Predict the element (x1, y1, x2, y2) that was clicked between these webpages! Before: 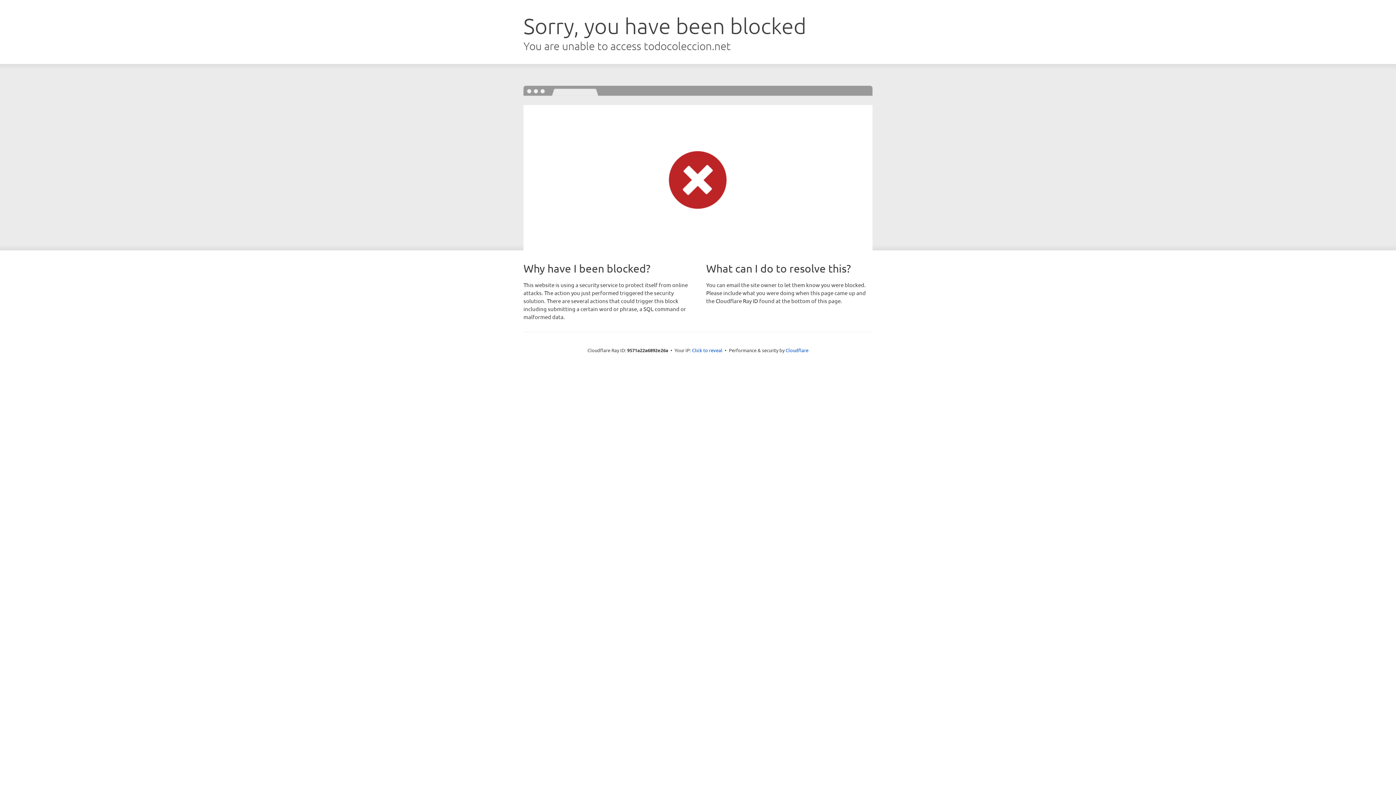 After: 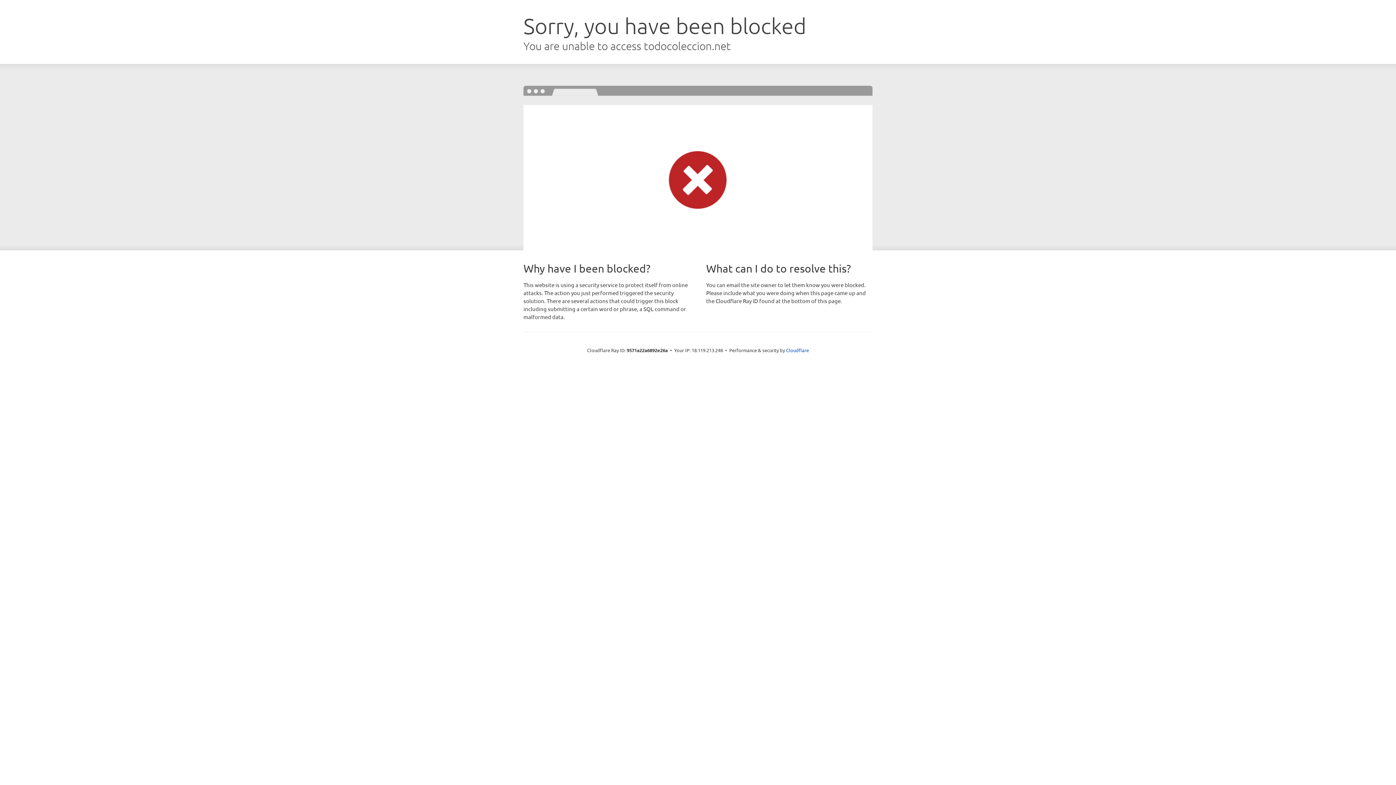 Action: label: Click to reveal bbox: (692, 346, 722, 353)